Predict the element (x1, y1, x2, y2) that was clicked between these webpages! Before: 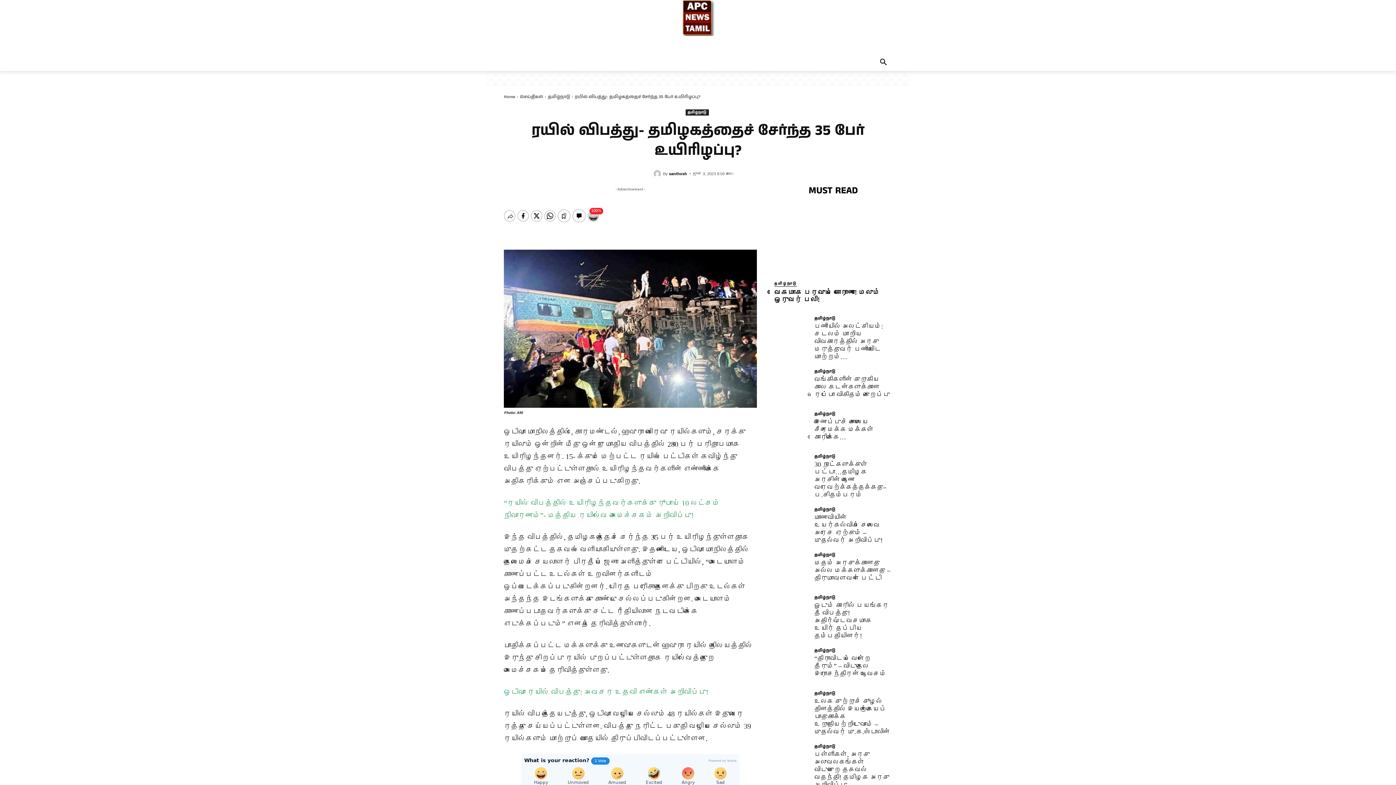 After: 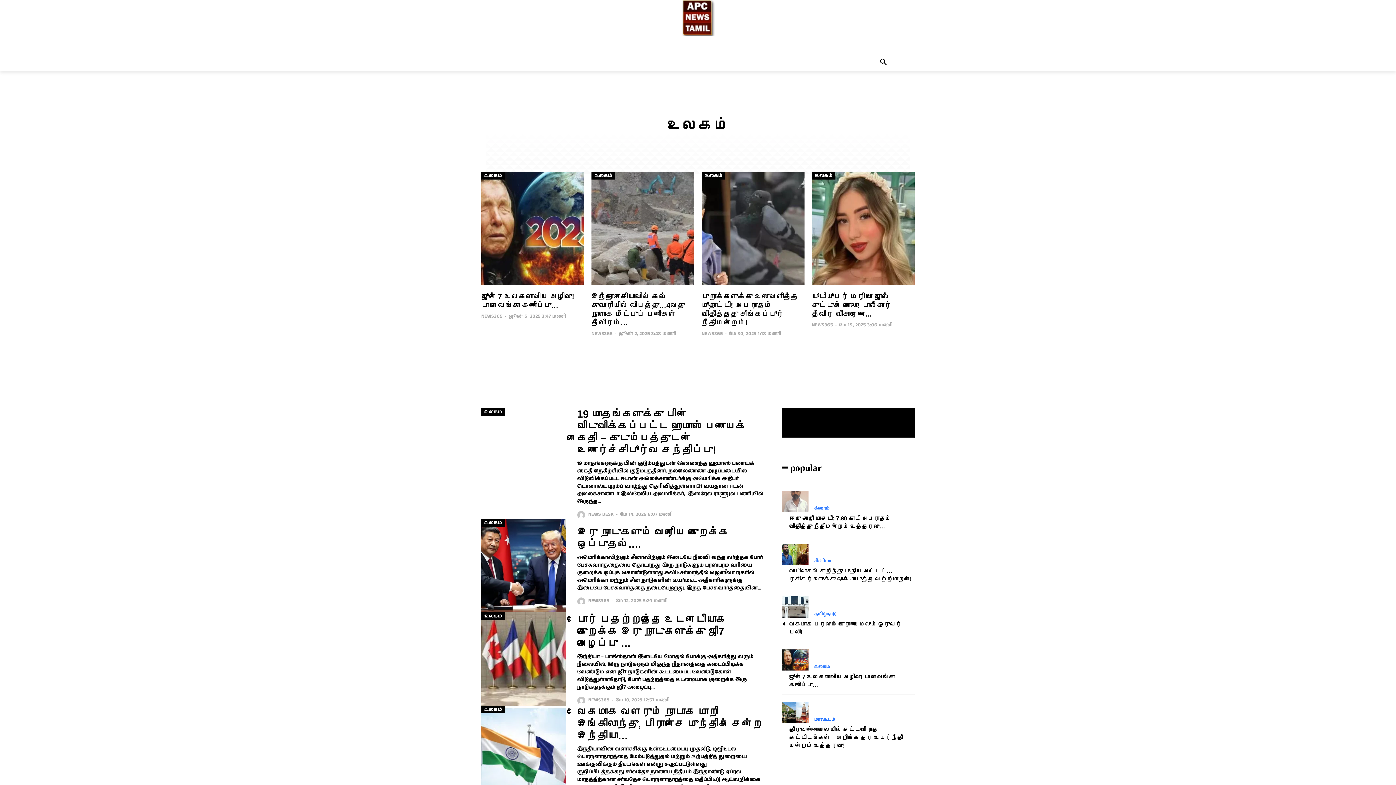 Action: label: உலகம் bbox: (638, 36, 666, 53)